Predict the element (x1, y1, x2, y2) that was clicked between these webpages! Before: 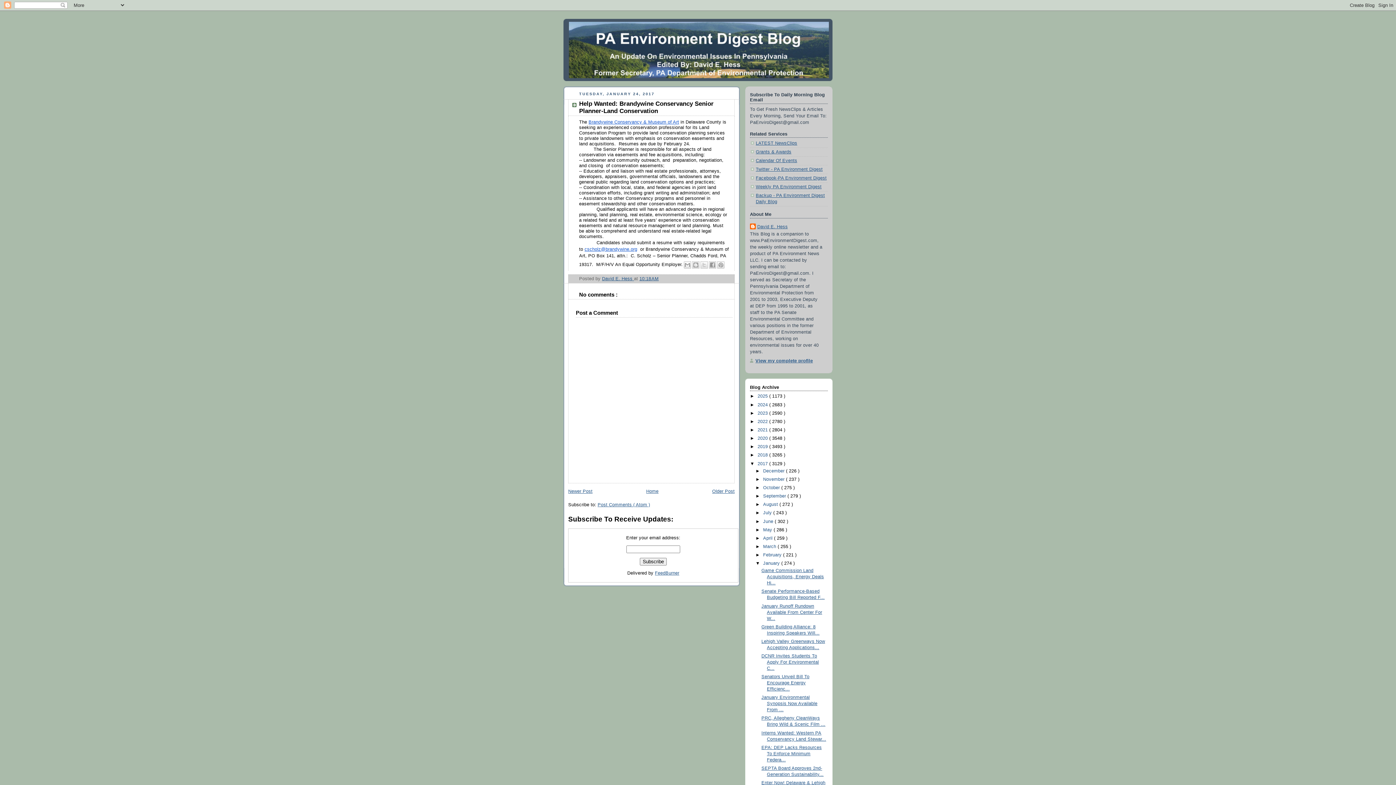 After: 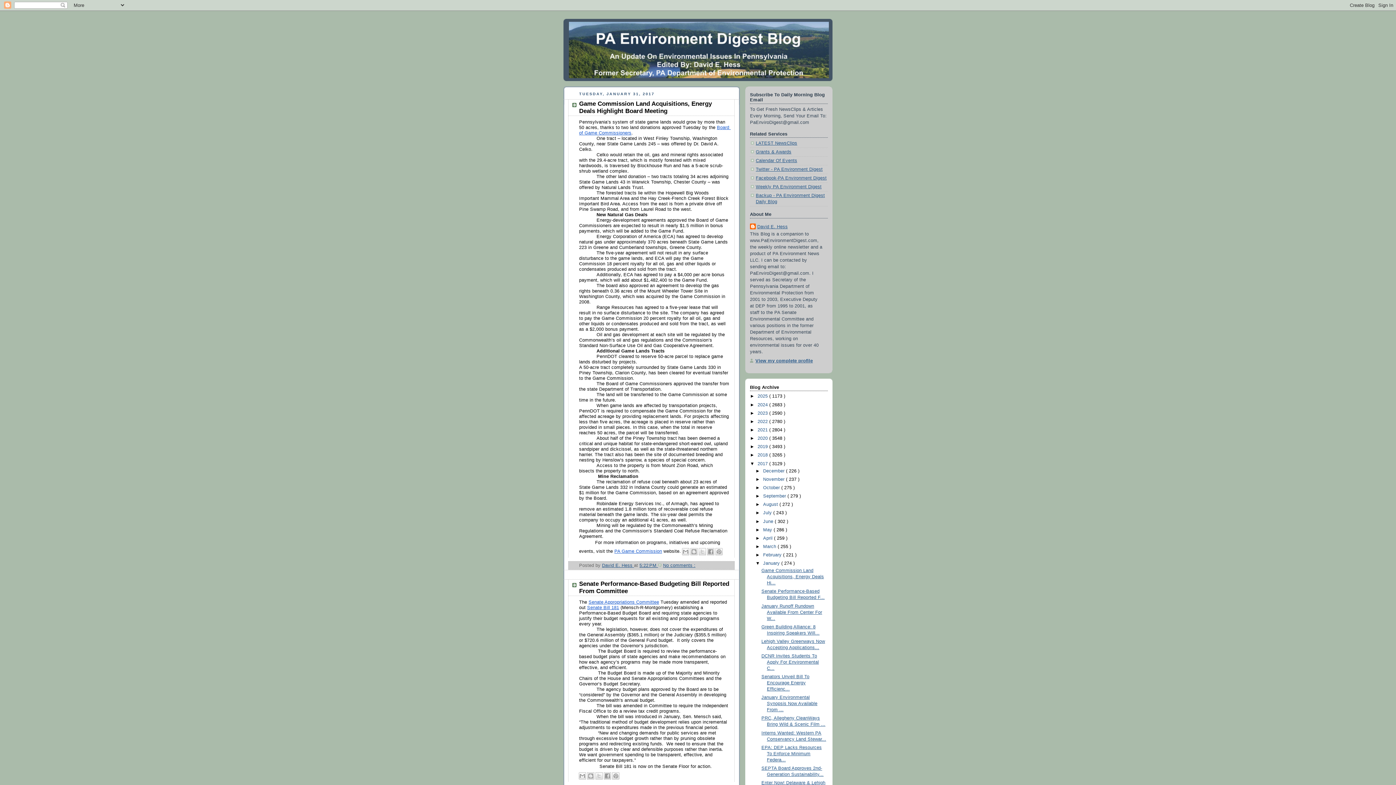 Action: bbox: (763, 561, 781, 566) label: January 